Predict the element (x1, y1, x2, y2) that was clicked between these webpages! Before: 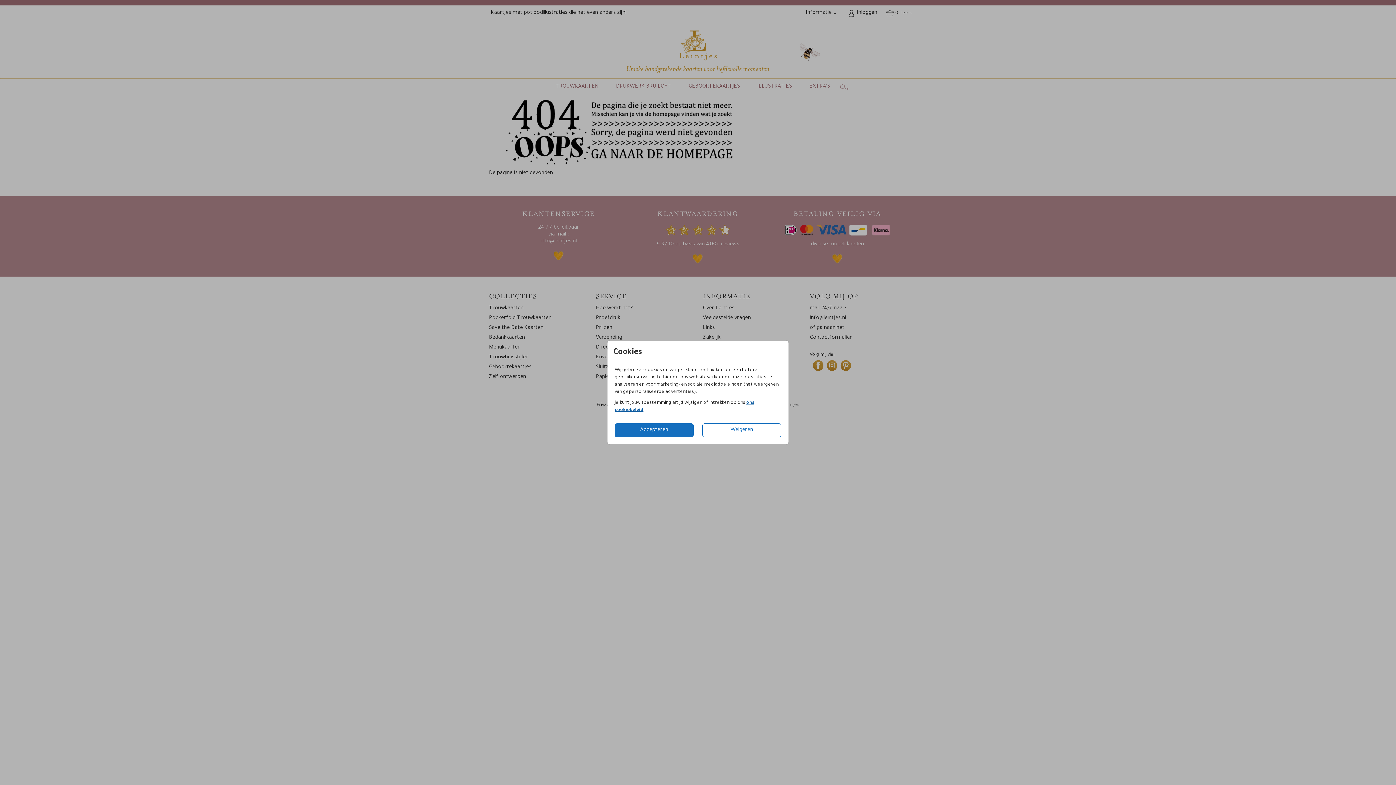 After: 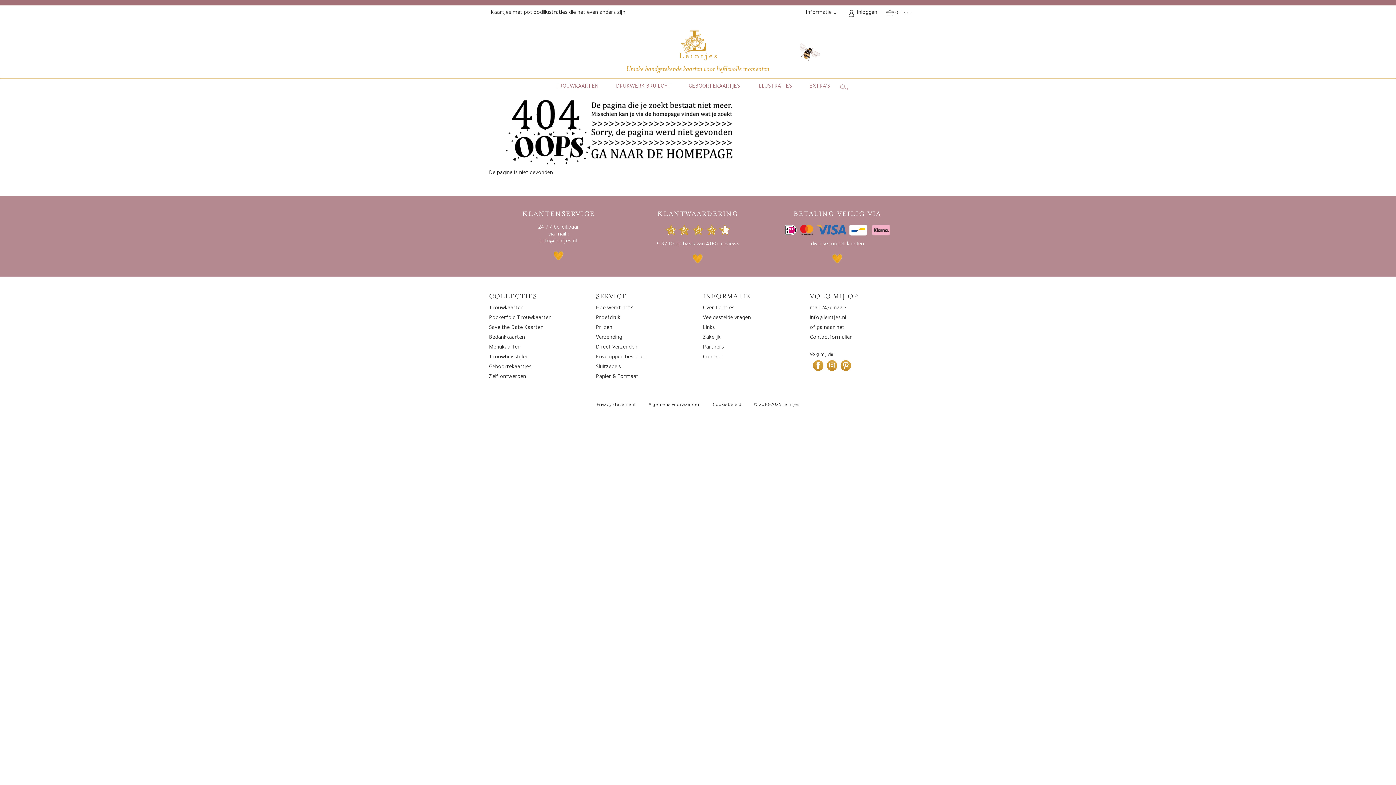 Action: label: Accepteren bbox: (614, 423, 693, 437)